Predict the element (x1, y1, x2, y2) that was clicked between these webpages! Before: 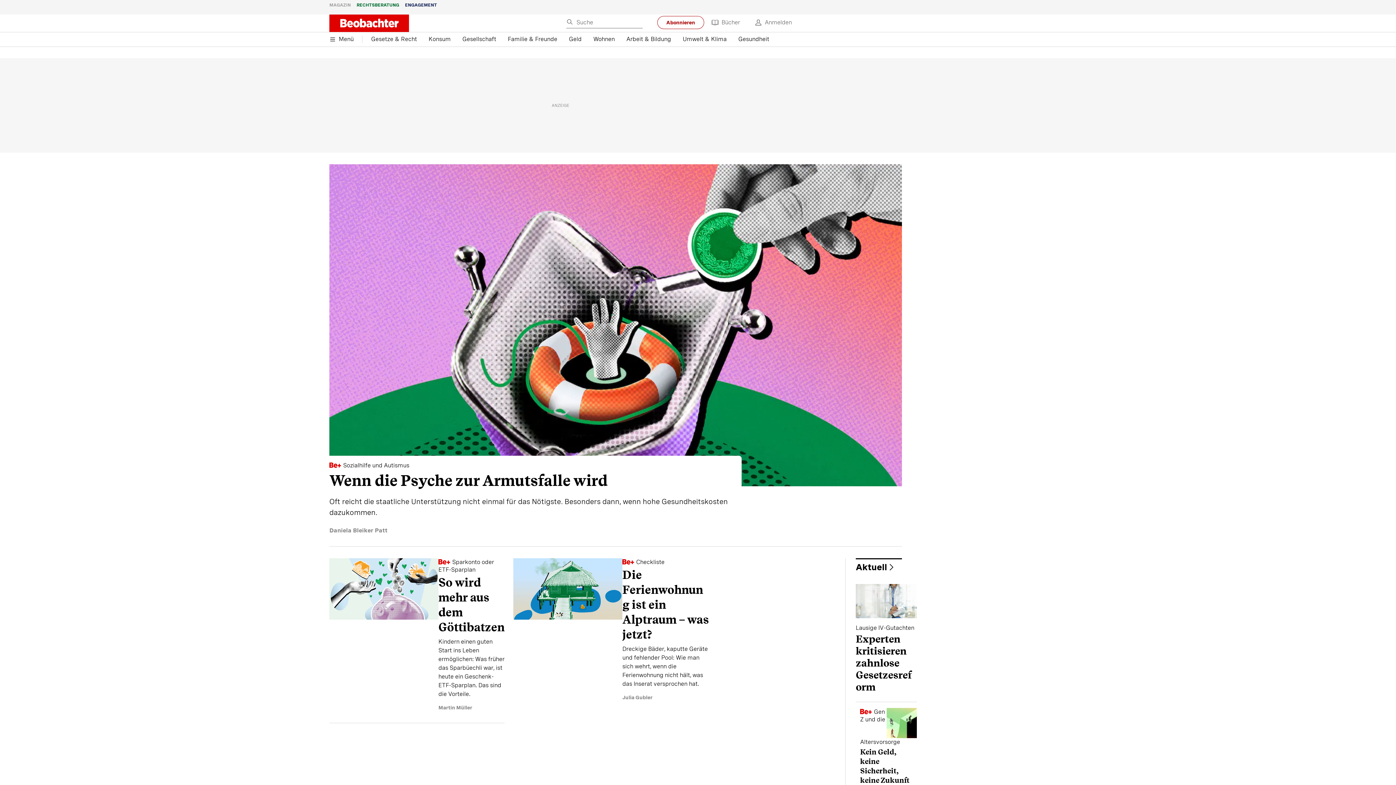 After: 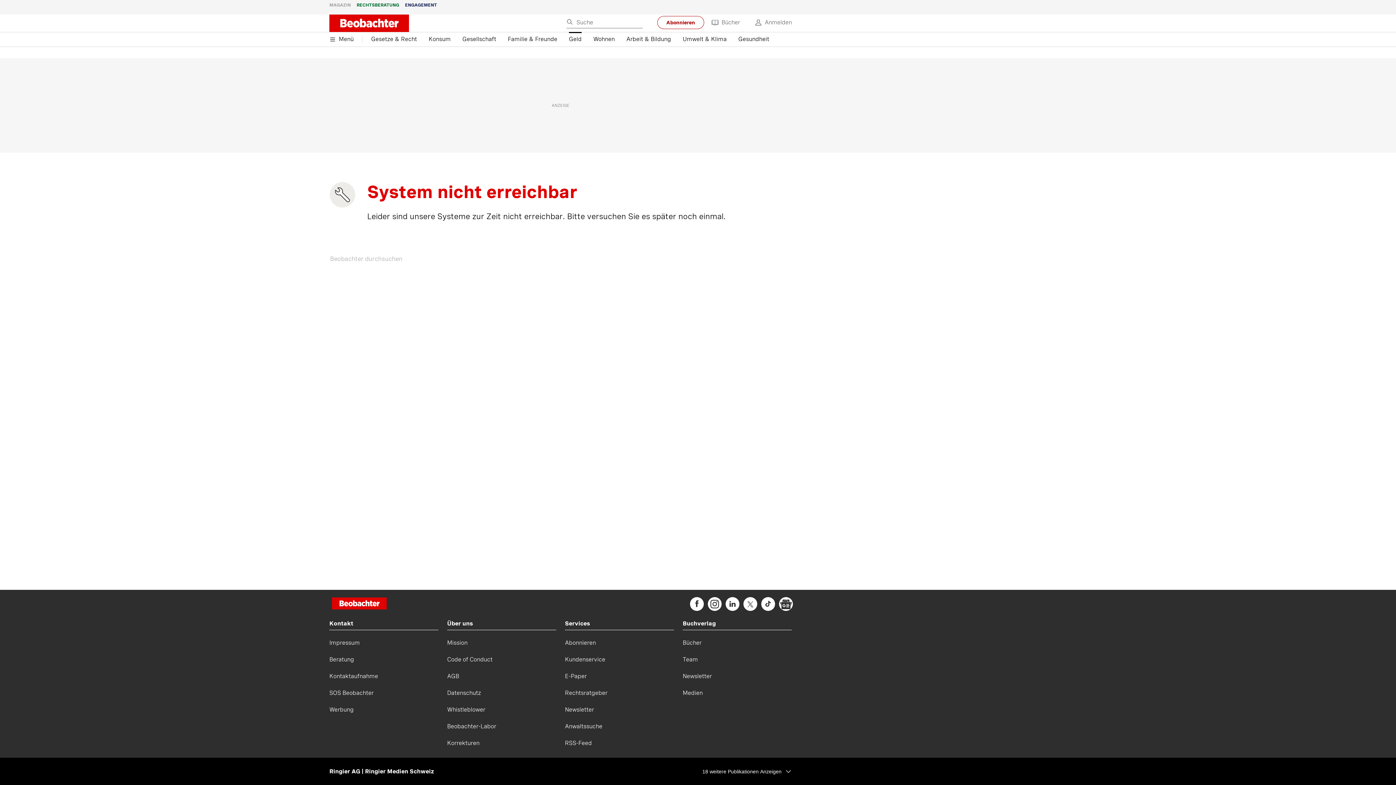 Action: label: Sozialhilfe und Autismus
Wenn die Psyche zur Armutsfalle wird
Oft reicht die staatliche Unterstützung nicht einmal für das Nötigste. Besonders dann, wenn hohe Gesundheitskosten dazukommen.
Daniela Bleiker Patt bbox: (329, 164, 902, 534)